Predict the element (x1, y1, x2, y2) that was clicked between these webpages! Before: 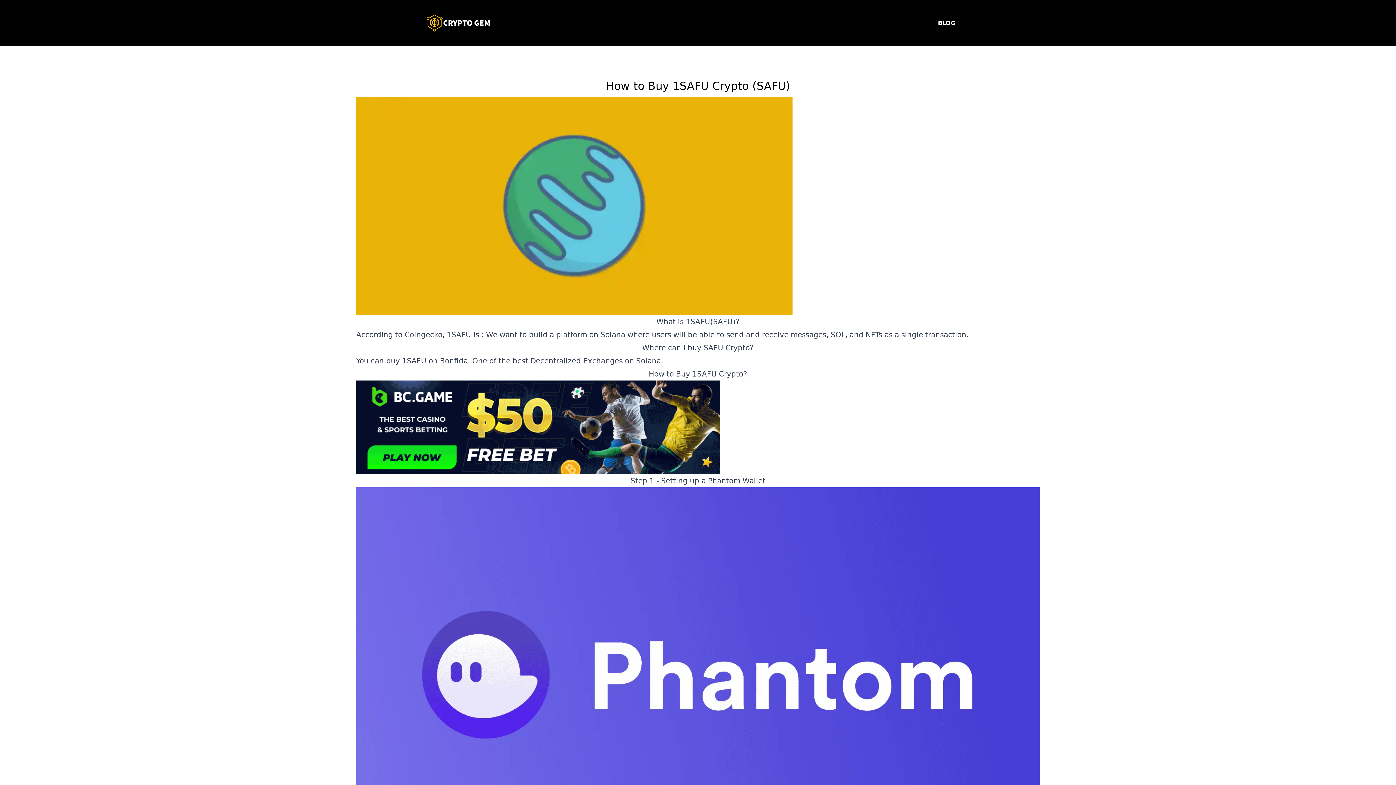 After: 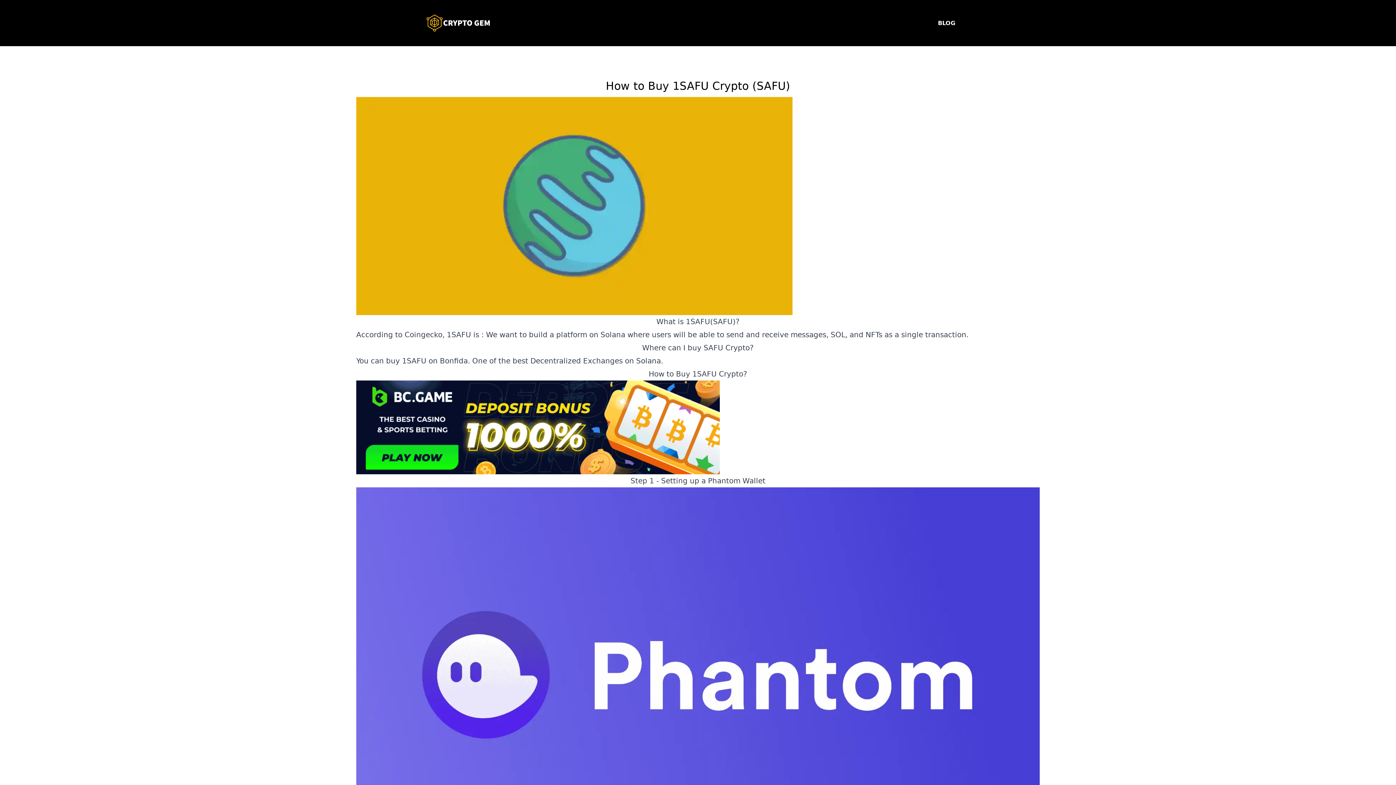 Action: label: Coingecko bbox: (404, 330, 442, 339)